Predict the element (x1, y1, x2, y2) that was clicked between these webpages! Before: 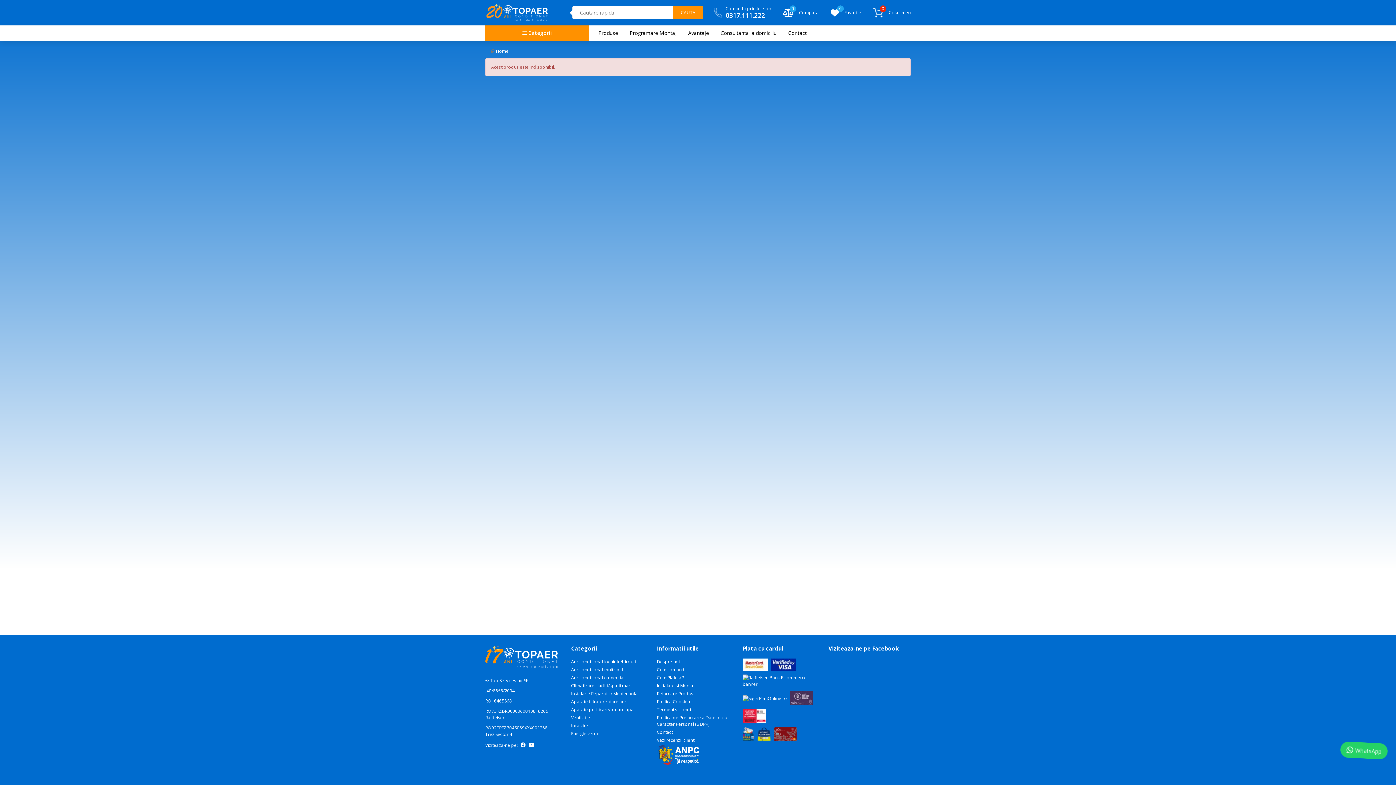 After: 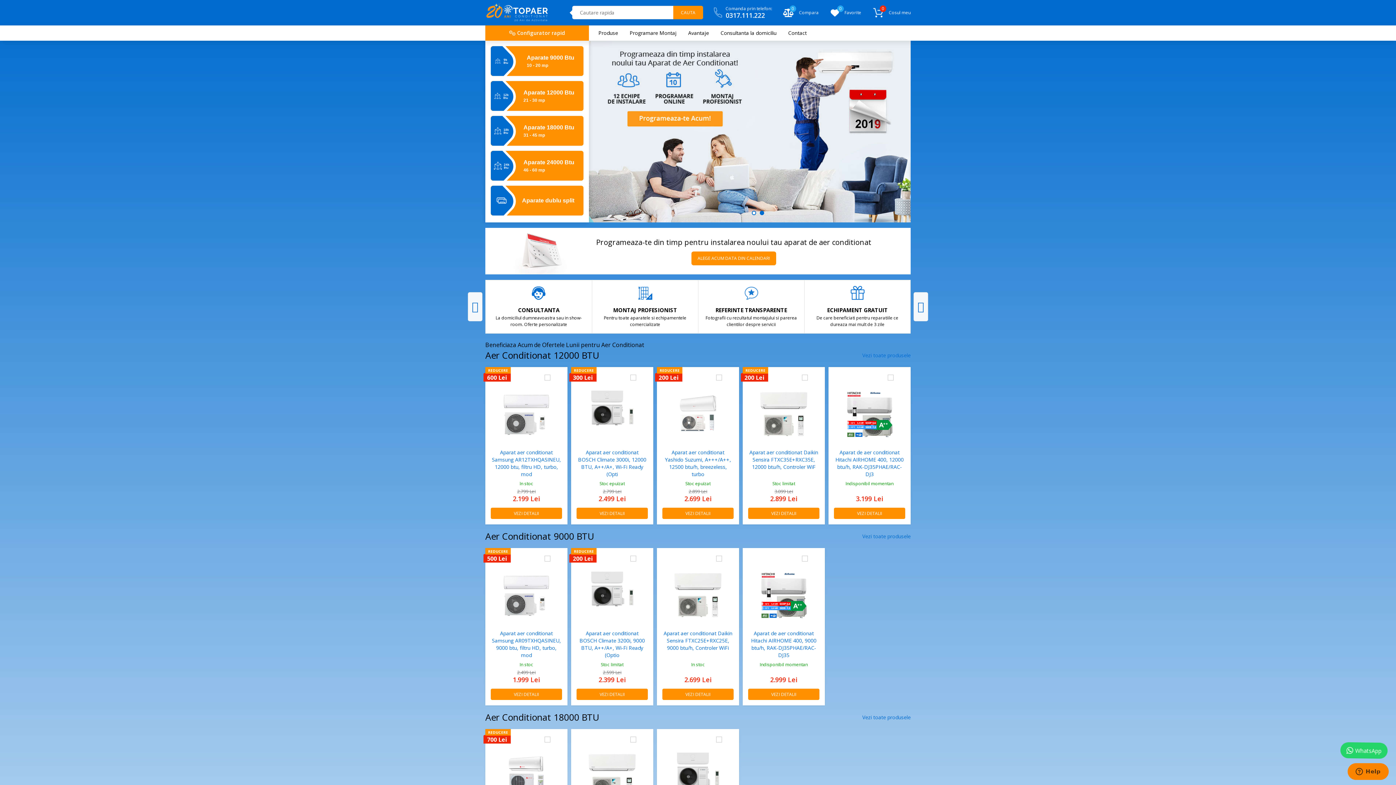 Action: bbox: (485, 3, 548, 21)